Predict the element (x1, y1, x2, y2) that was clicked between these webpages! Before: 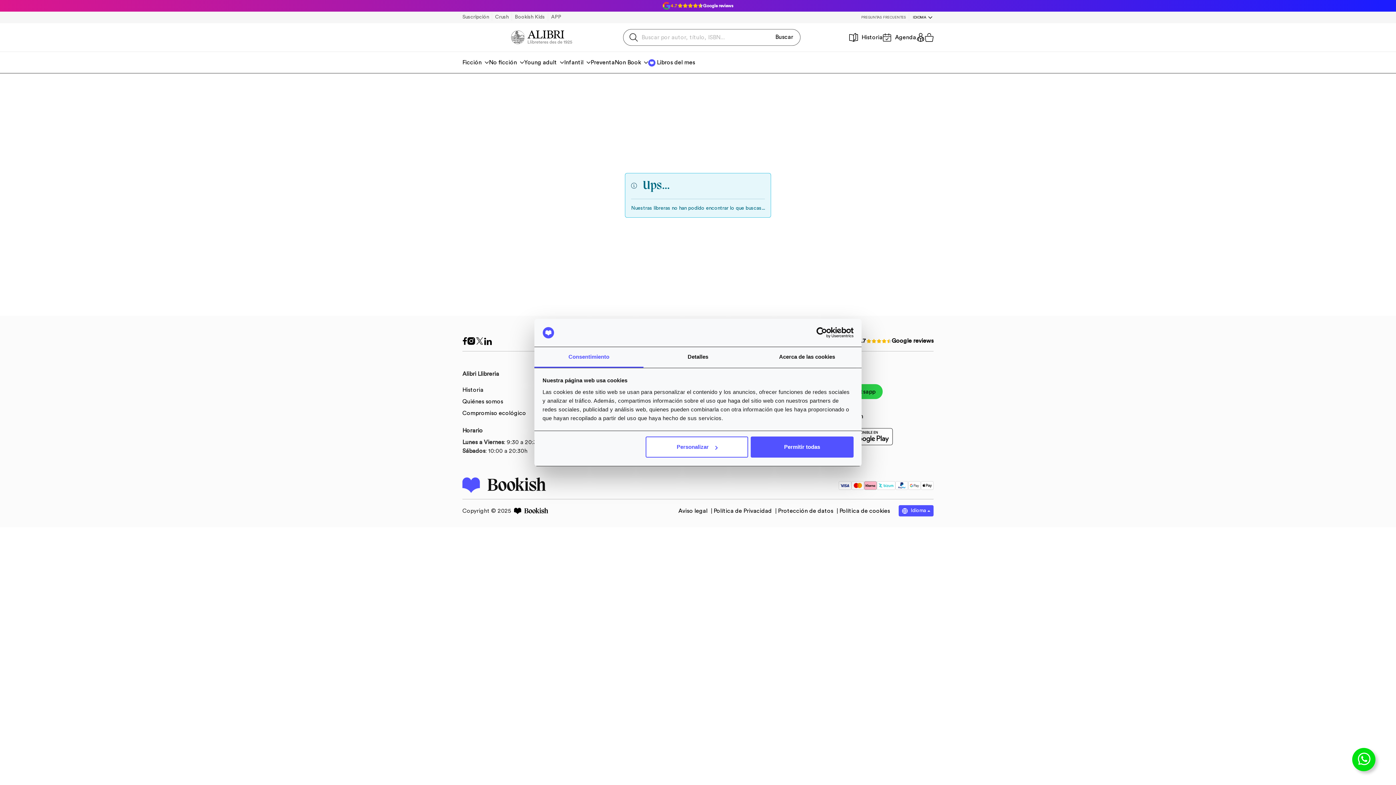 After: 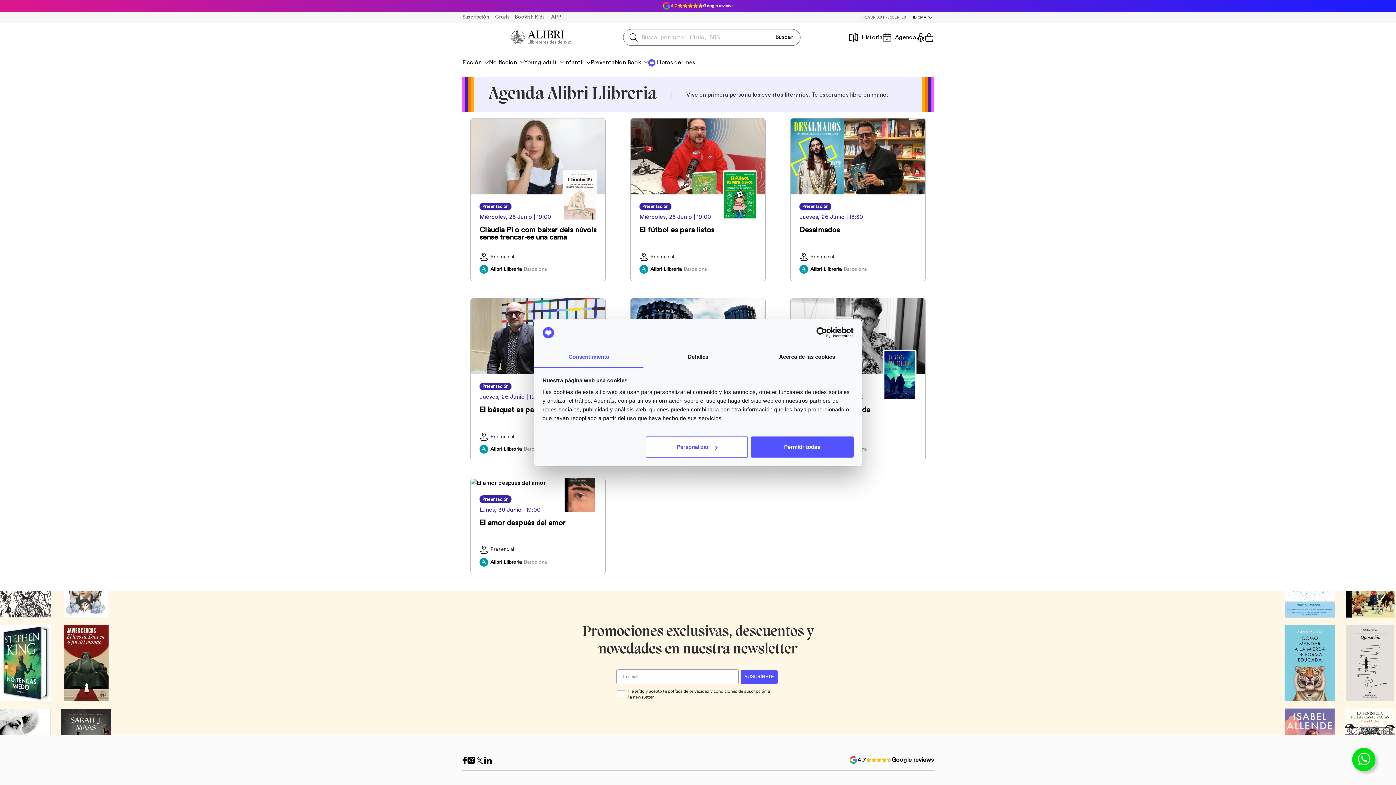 Action: label: Agenda bbox: (882, 33, 916, 41)